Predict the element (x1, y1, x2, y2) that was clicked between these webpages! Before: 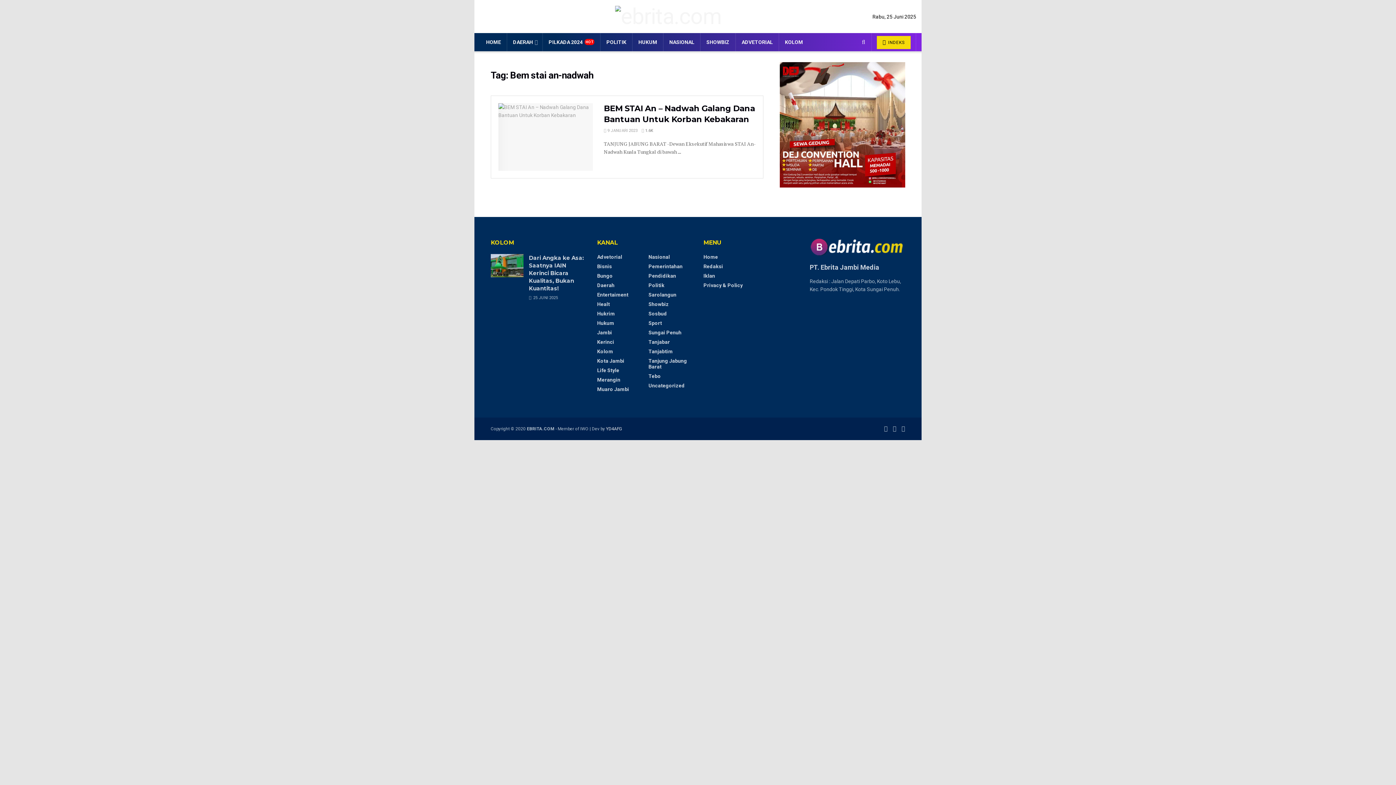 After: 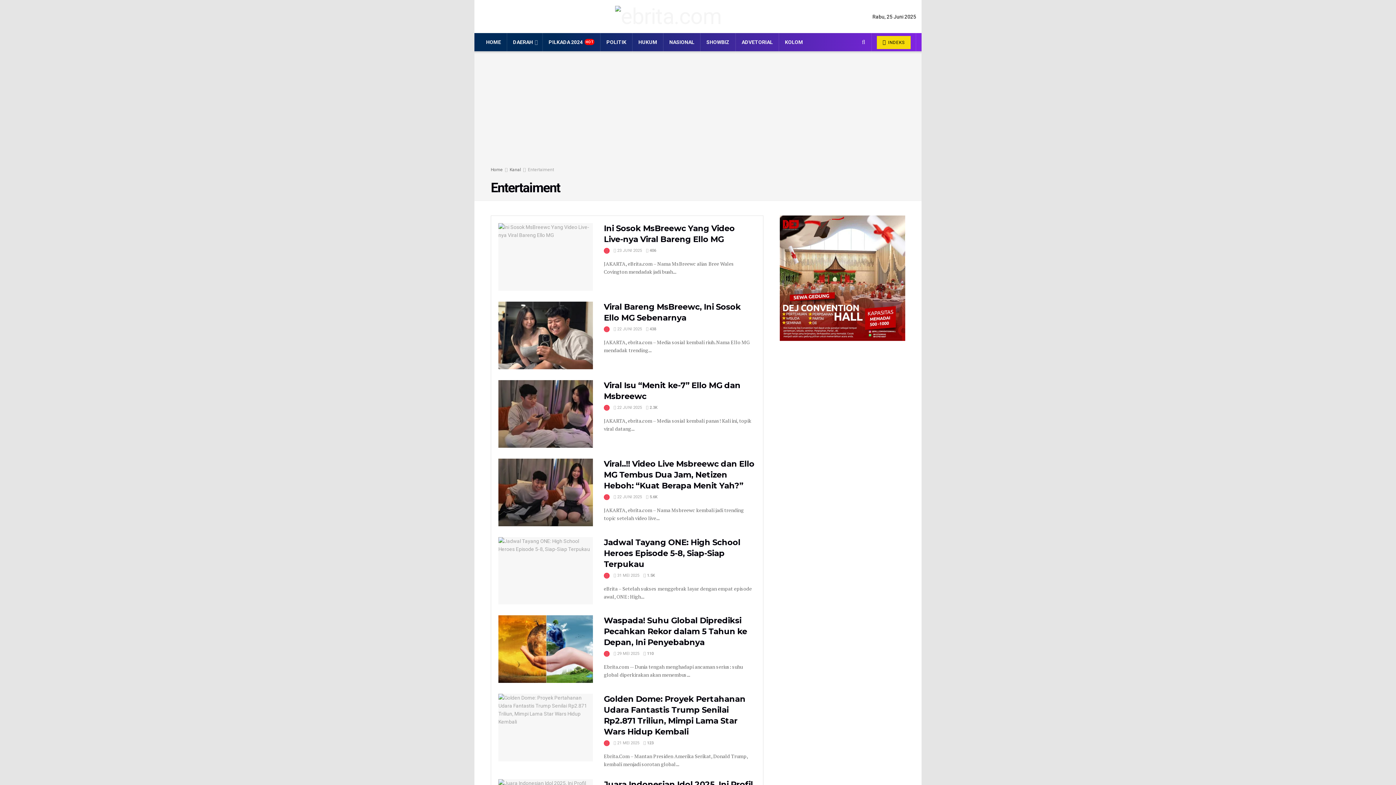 Action: label: Entertaiment bbox: (597, 292, 628, 297)